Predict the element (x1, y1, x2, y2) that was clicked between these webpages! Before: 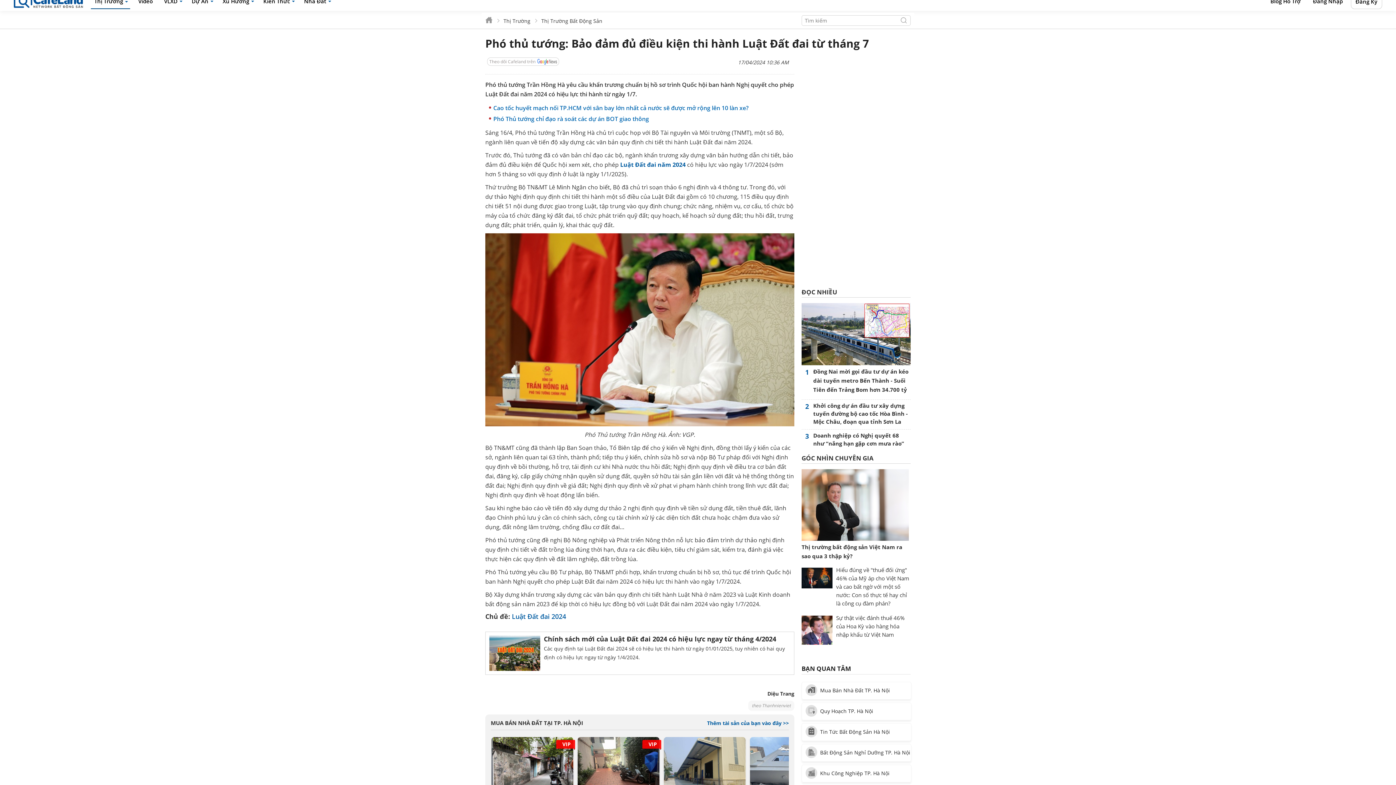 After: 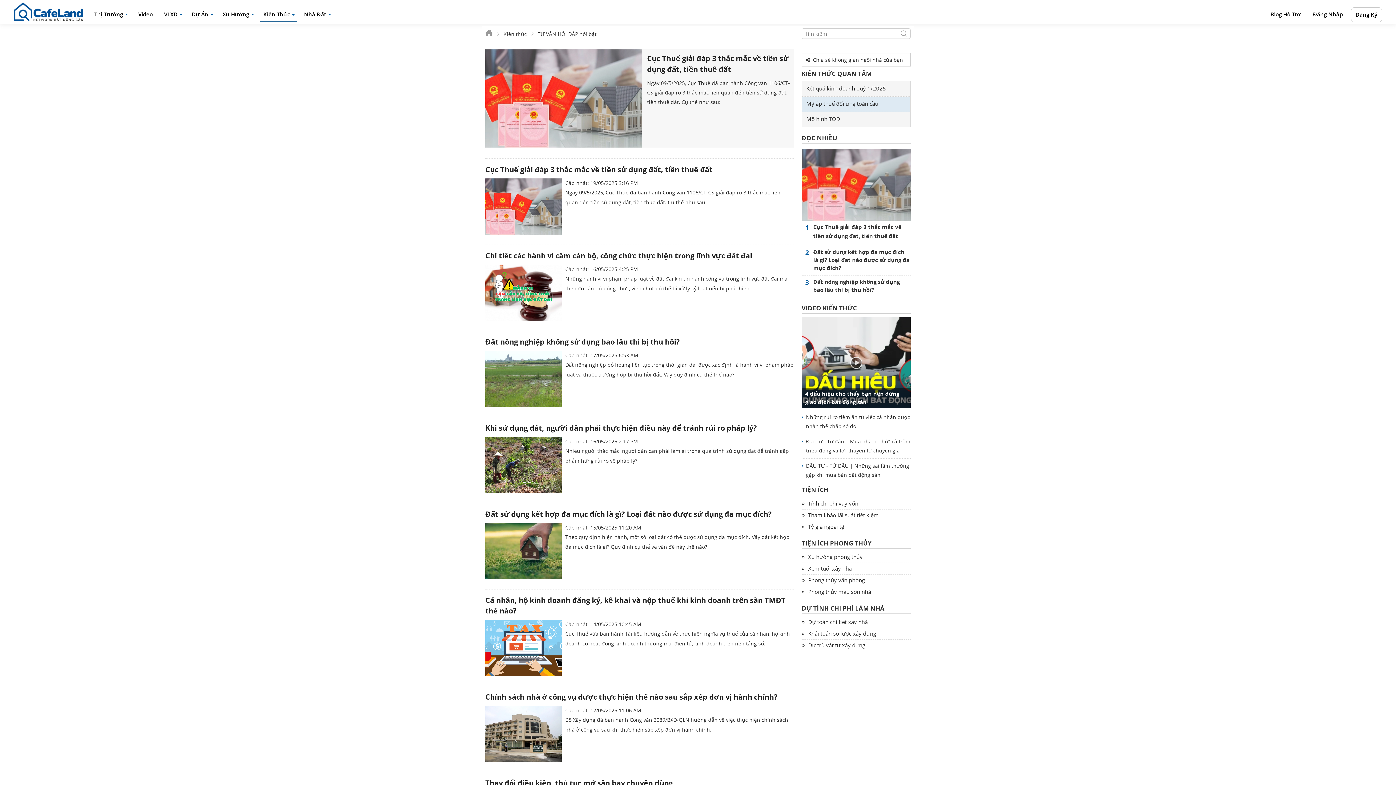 Action: bbox: (260, -5, 297, 8) label: Kiến Thức